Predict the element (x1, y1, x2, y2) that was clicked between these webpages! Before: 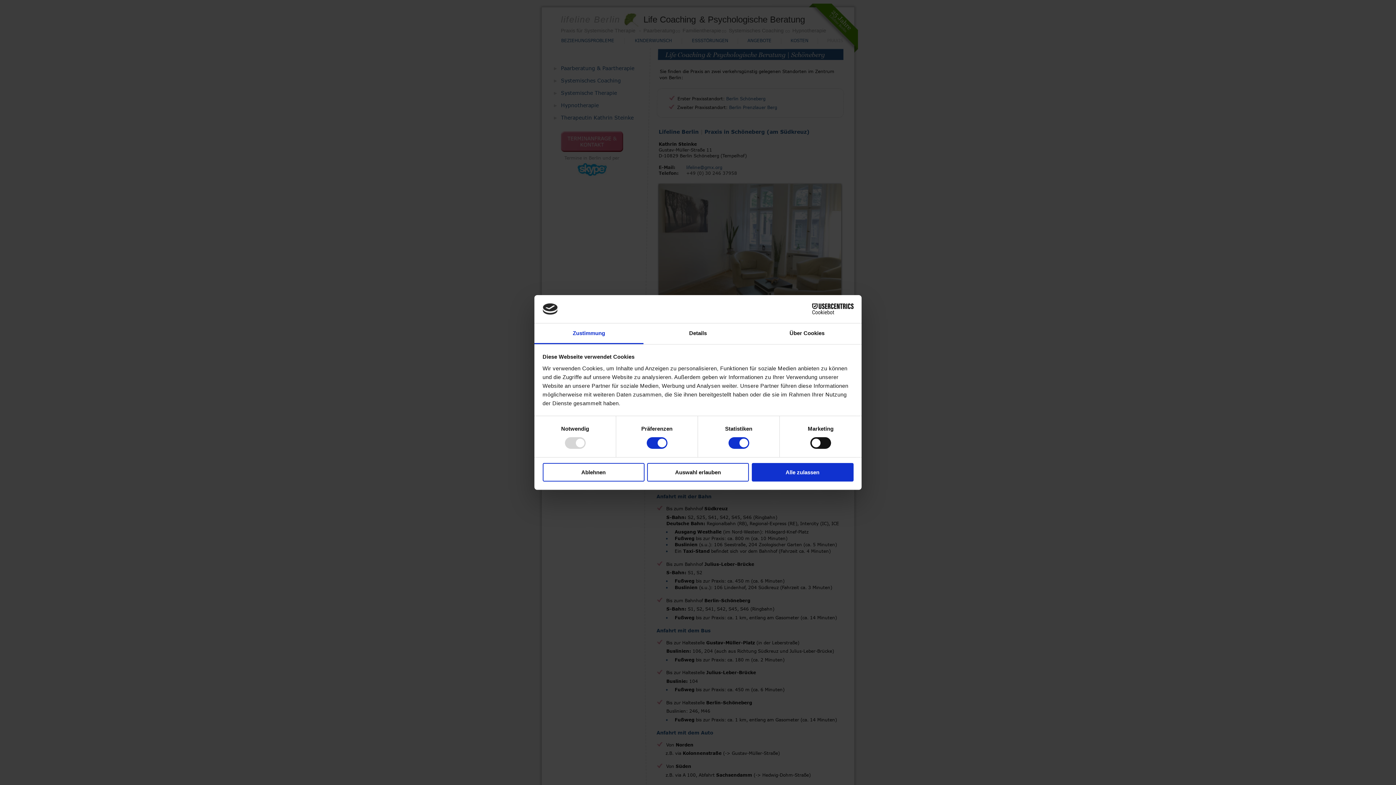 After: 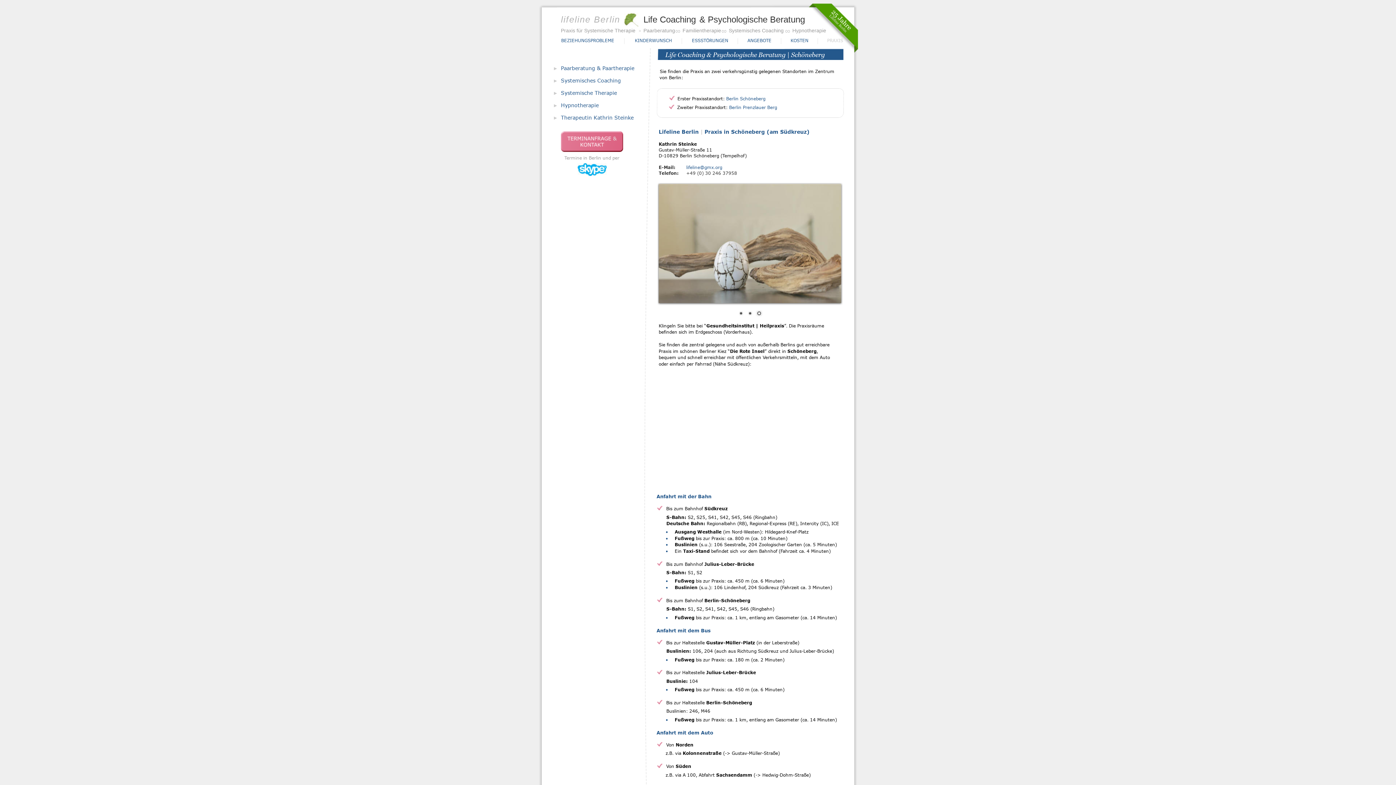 Action: label: Ablehnen bbox: (542, 463, 644, 481)